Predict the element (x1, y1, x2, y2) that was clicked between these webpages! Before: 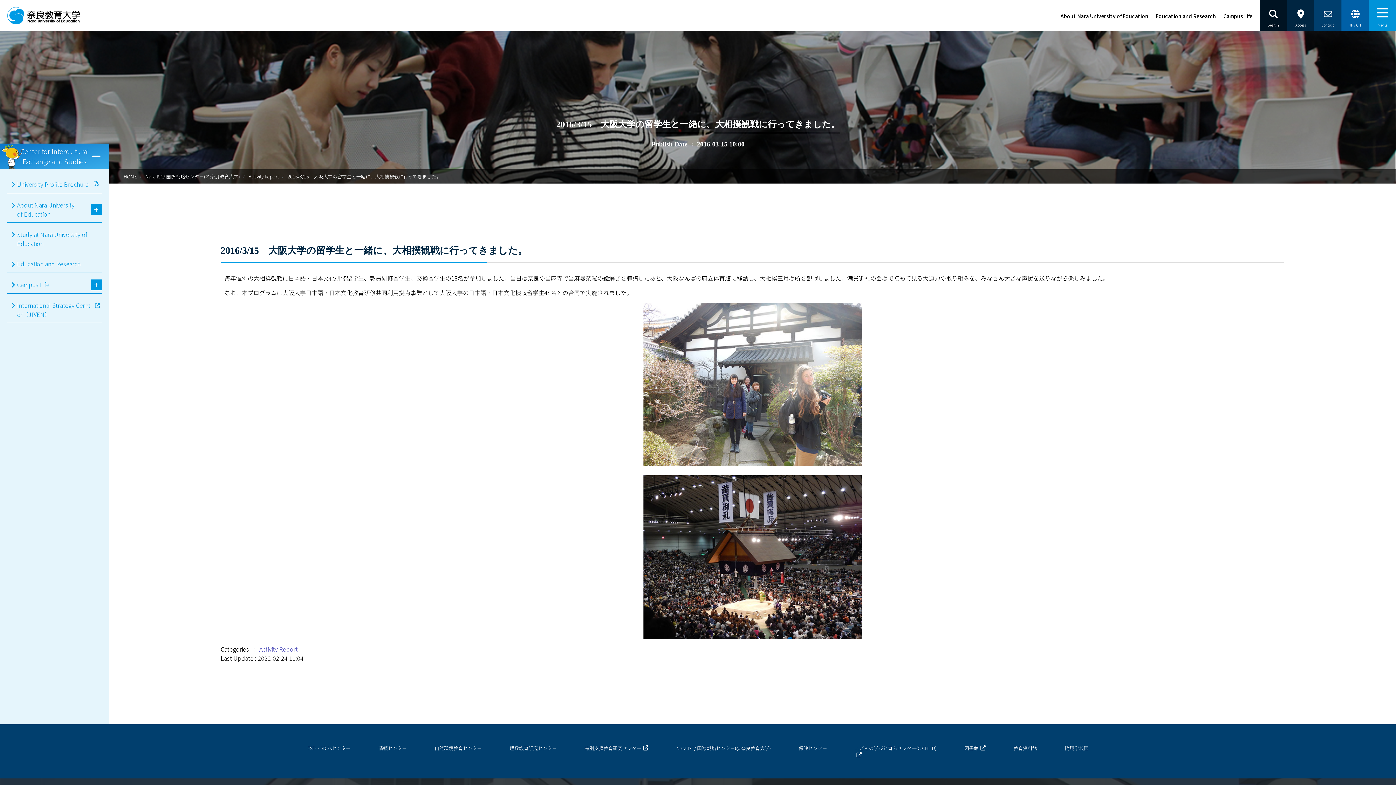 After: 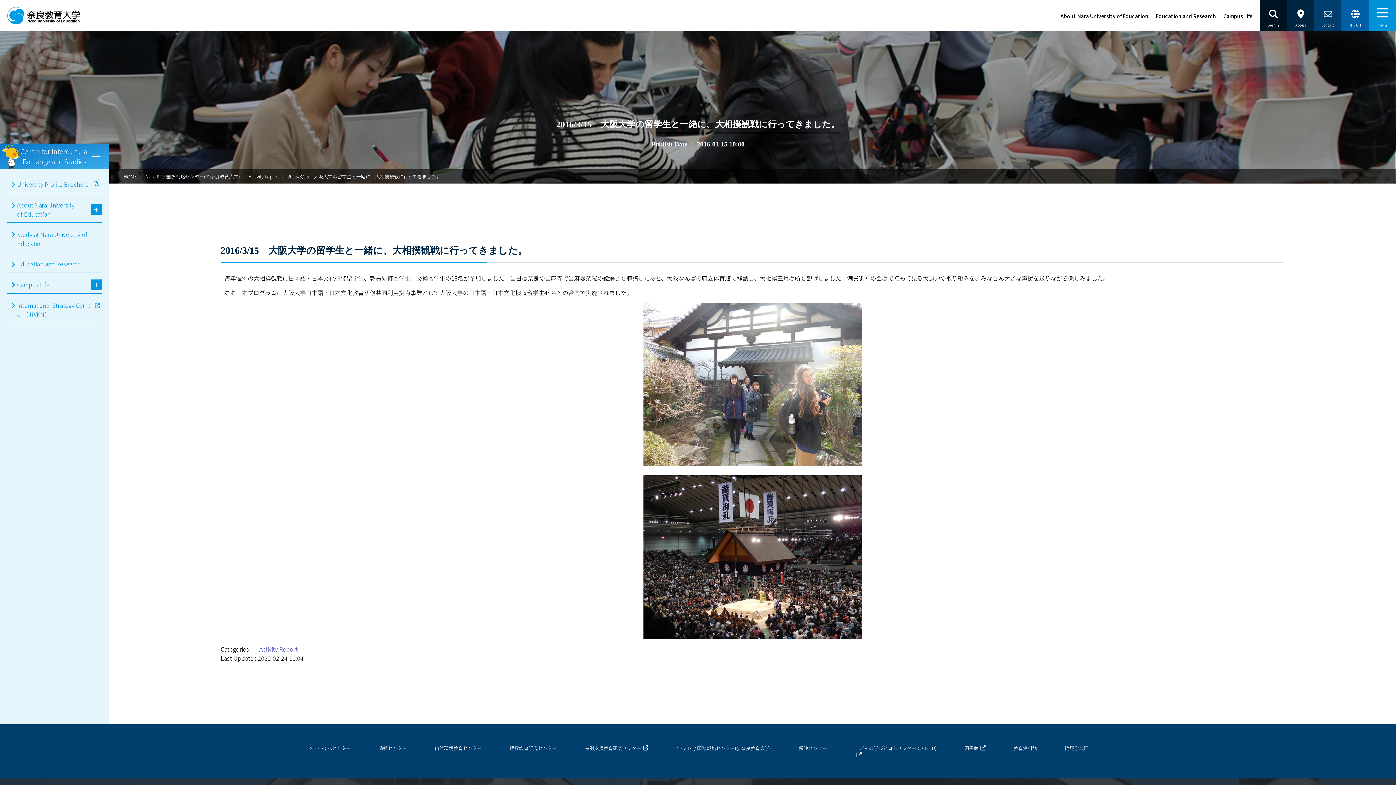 Action: bbox: (1361, 752, 1380, 766)